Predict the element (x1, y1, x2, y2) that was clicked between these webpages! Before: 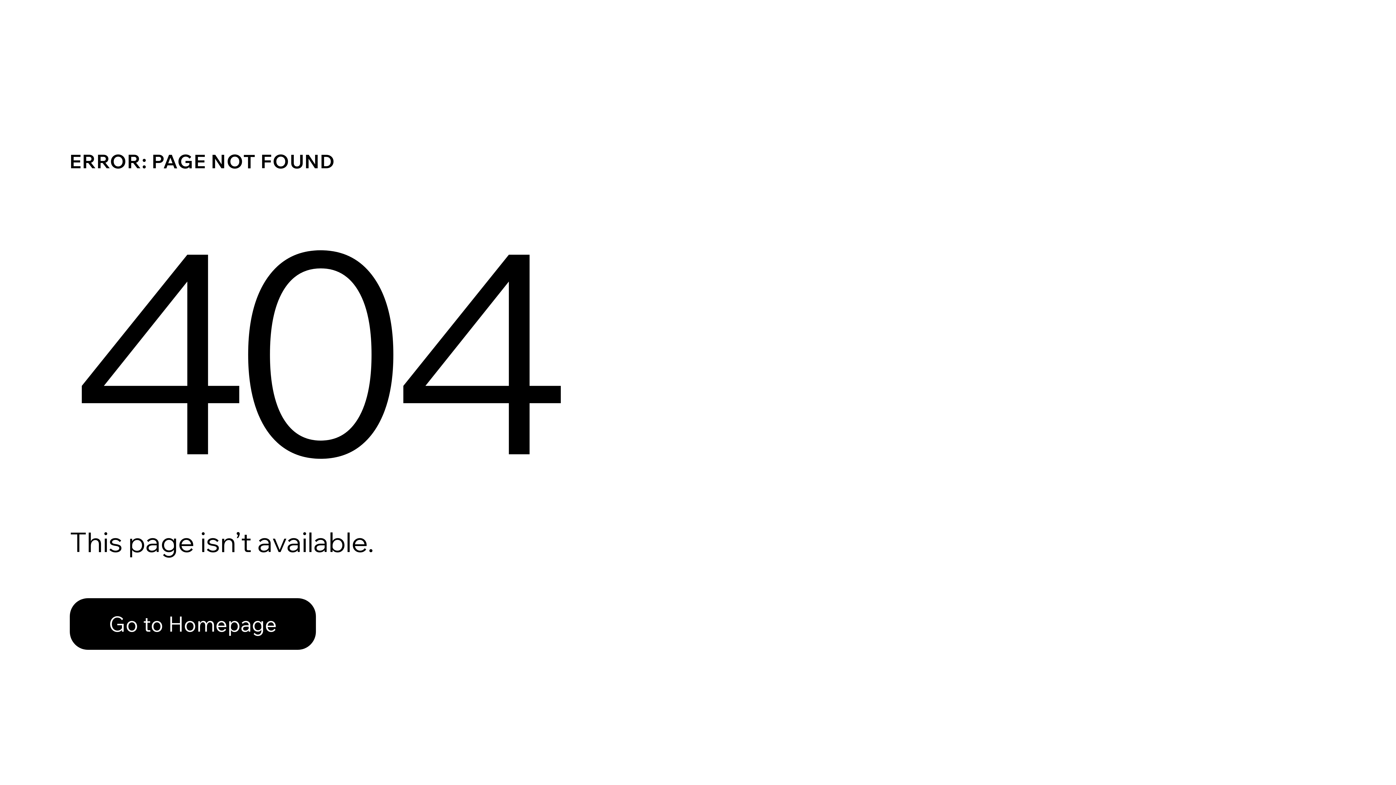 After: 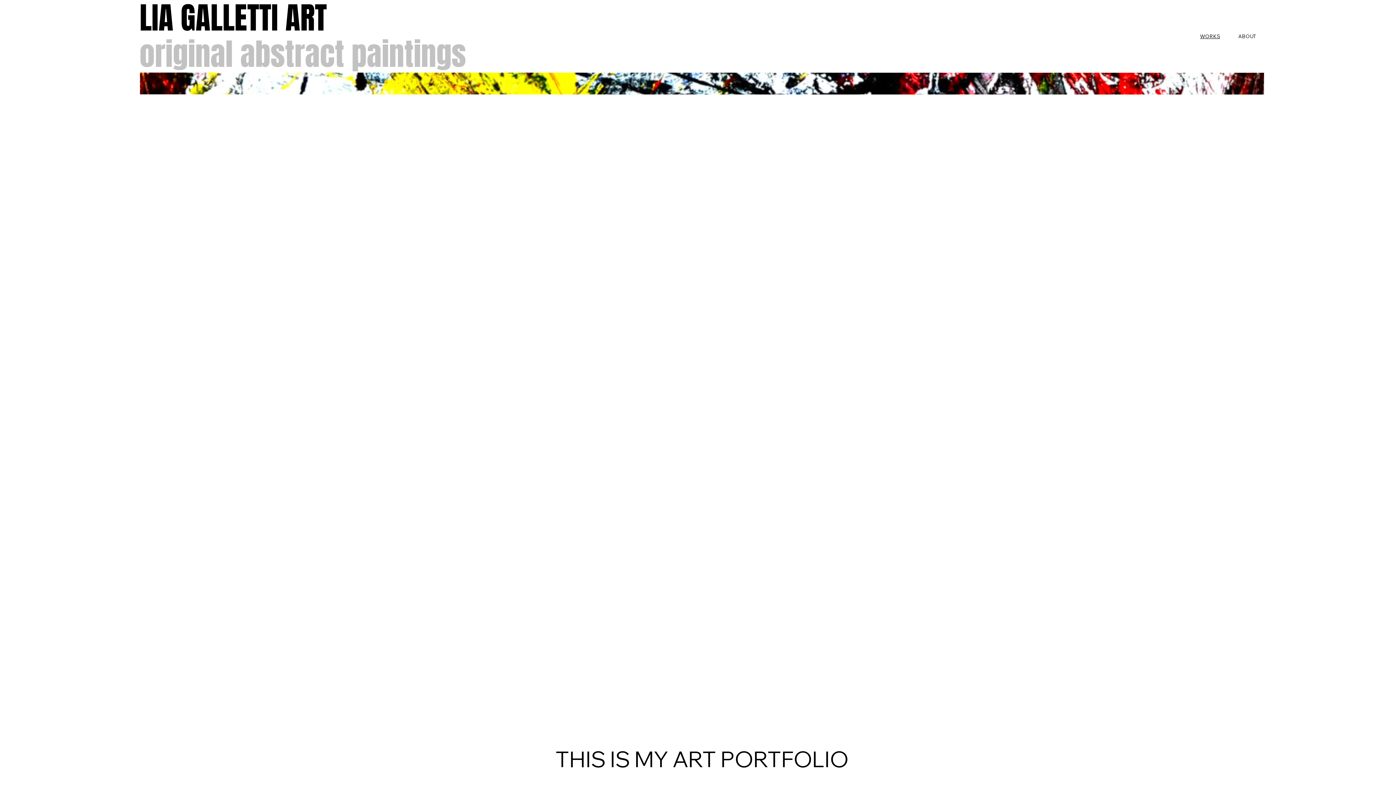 Action: label: Go to Homepage bbox: (69, 598, 316, 650)